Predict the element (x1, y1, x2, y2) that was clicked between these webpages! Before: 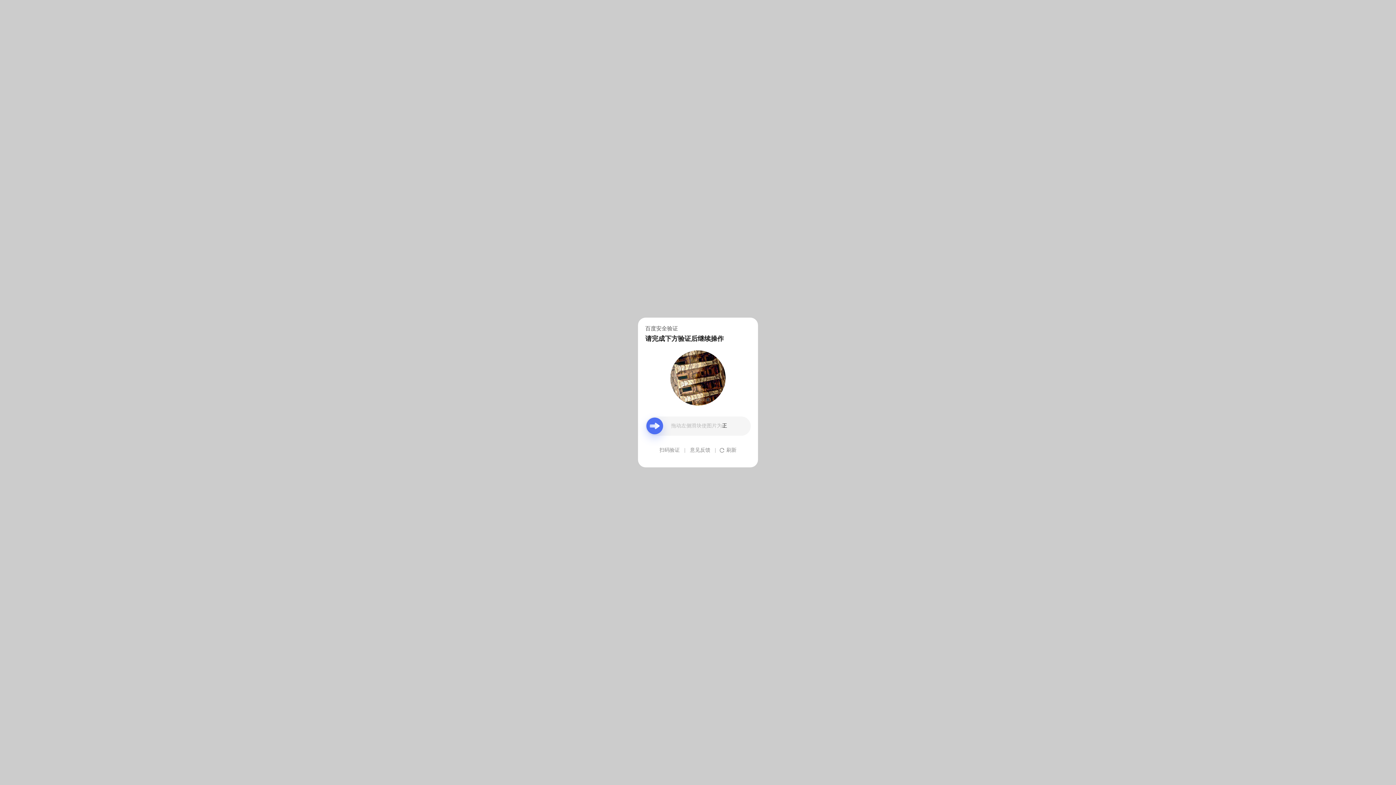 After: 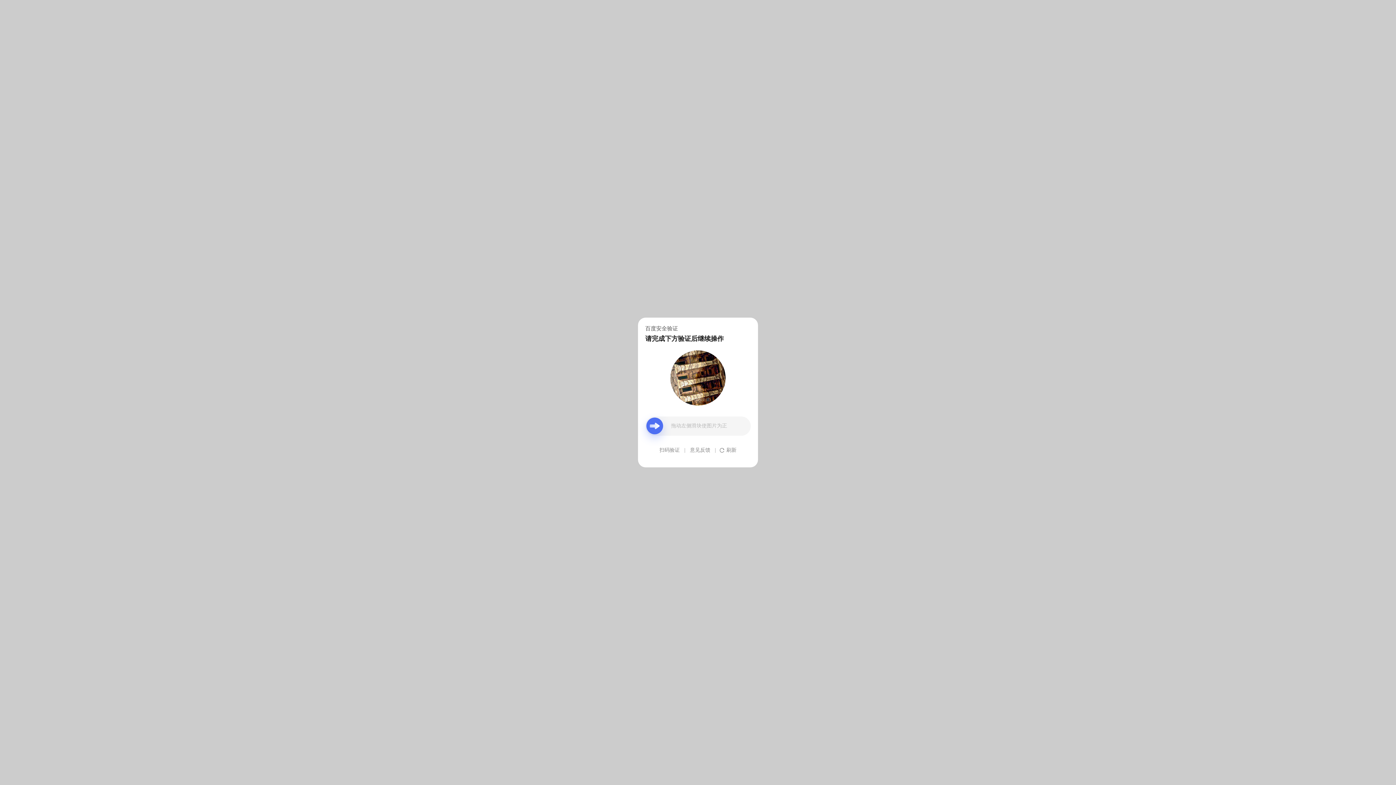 Action: label: 意见反馈 bbox: (690, 439, 710, 461)